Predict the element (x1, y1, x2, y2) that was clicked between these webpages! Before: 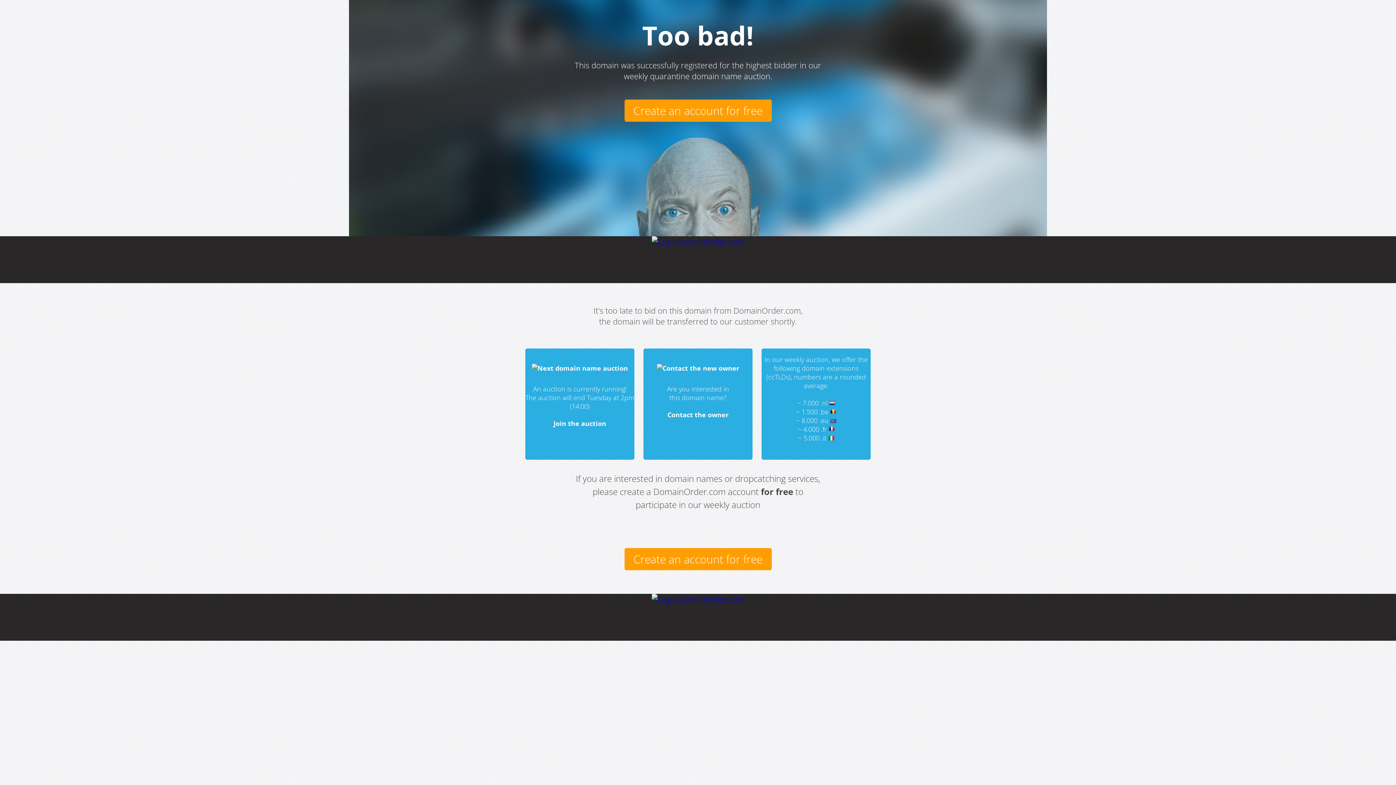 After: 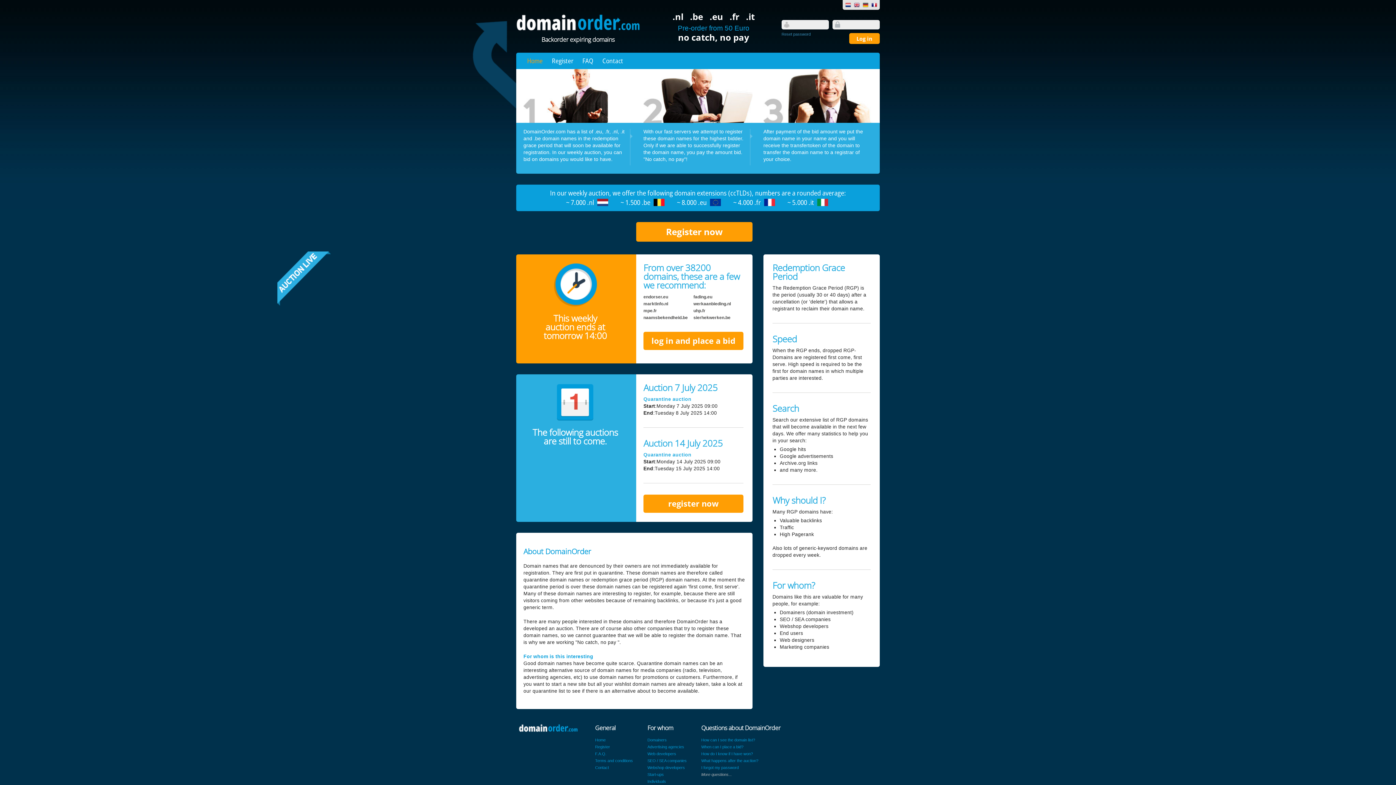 Action: label: Join the auction bbox: (553, 419, 606, 428)